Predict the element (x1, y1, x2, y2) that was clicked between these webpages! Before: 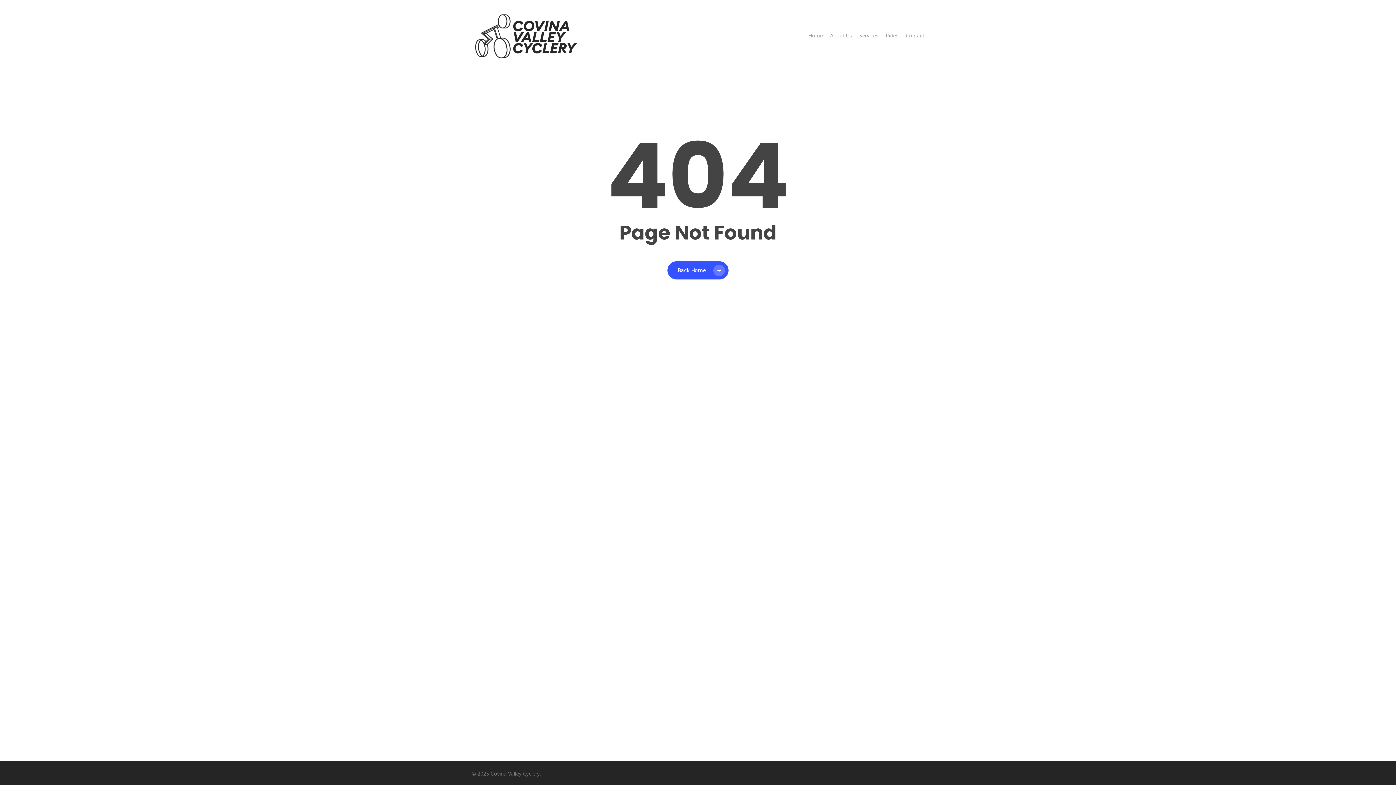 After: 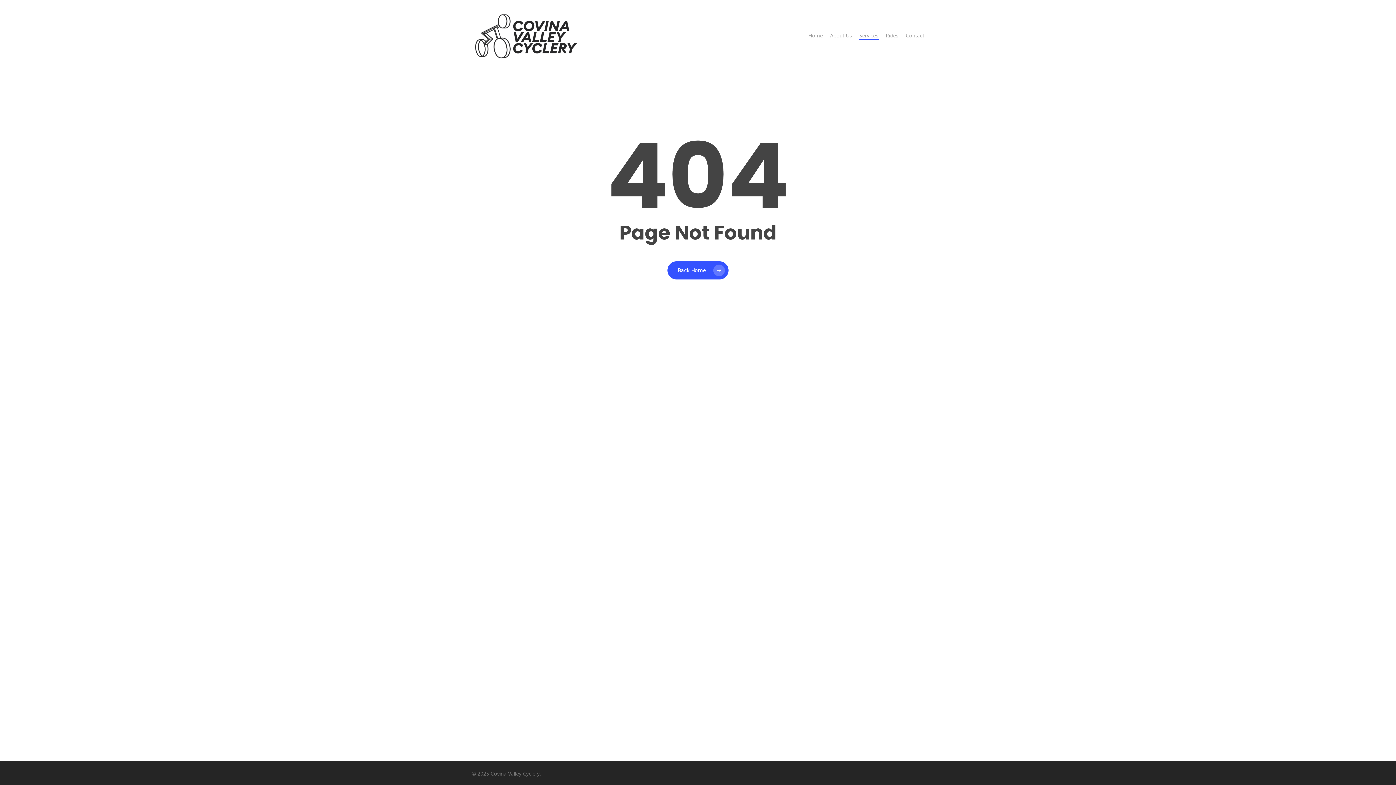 Action: label: Services bbox: (859, 32, 878, 39)